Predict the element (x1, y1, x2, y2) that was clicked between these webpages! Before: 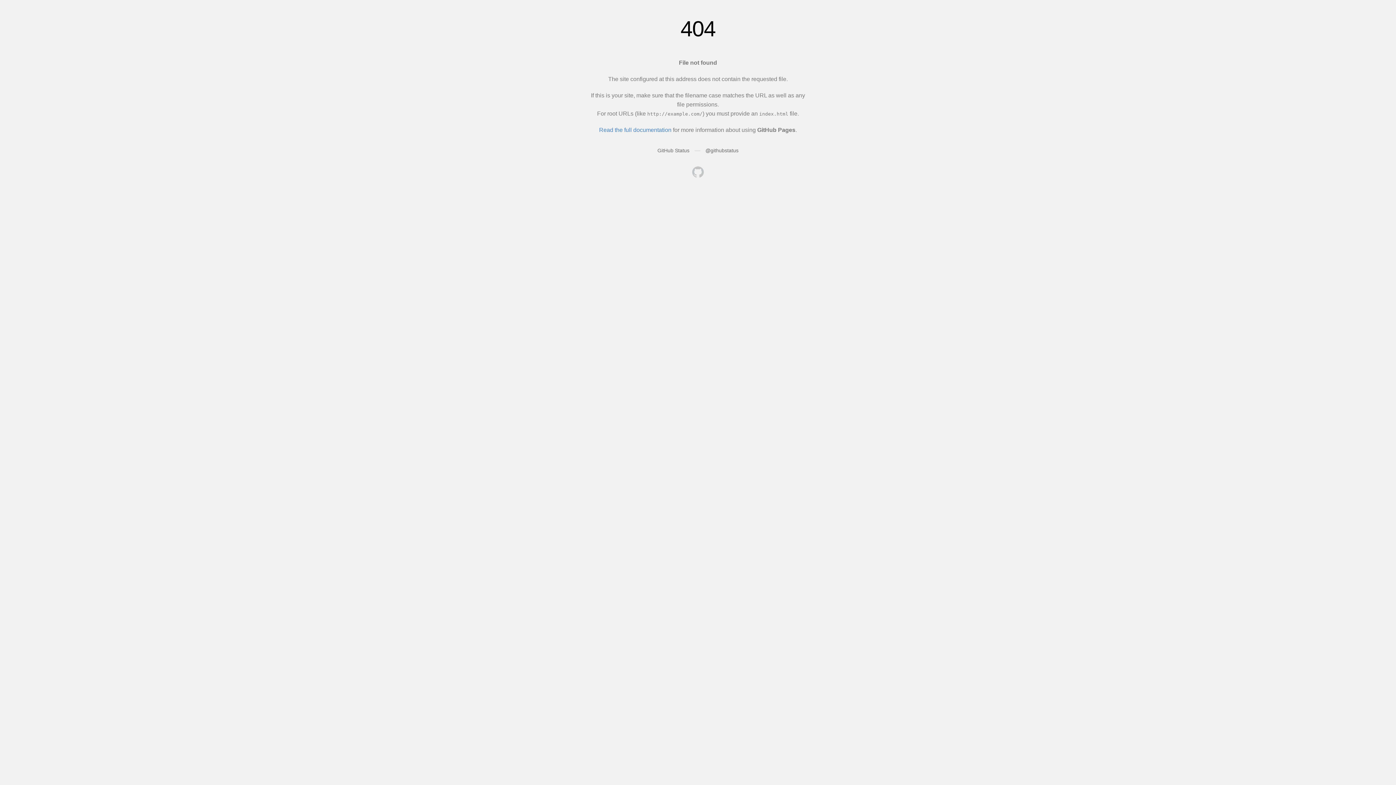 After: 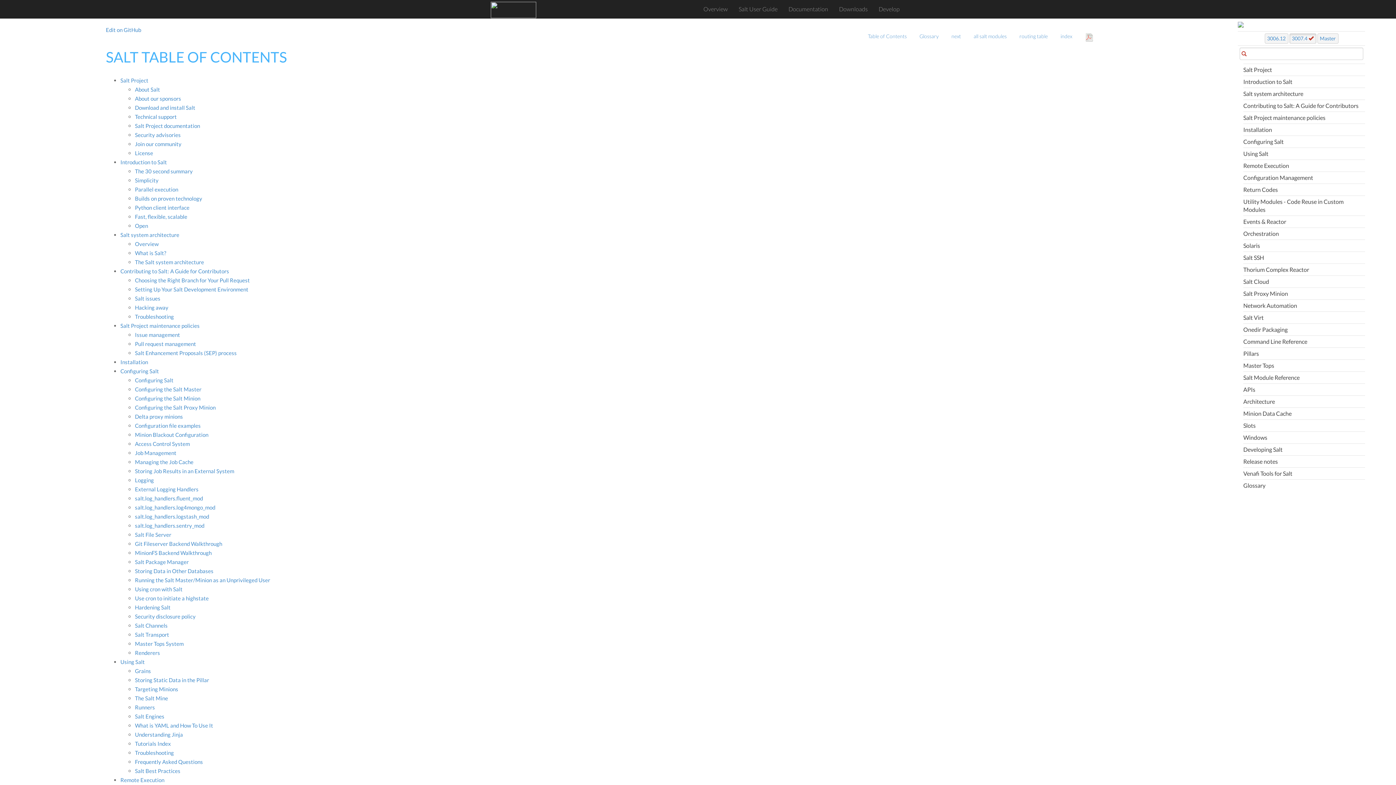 Action: bbox: (692, 166, 704, 179)